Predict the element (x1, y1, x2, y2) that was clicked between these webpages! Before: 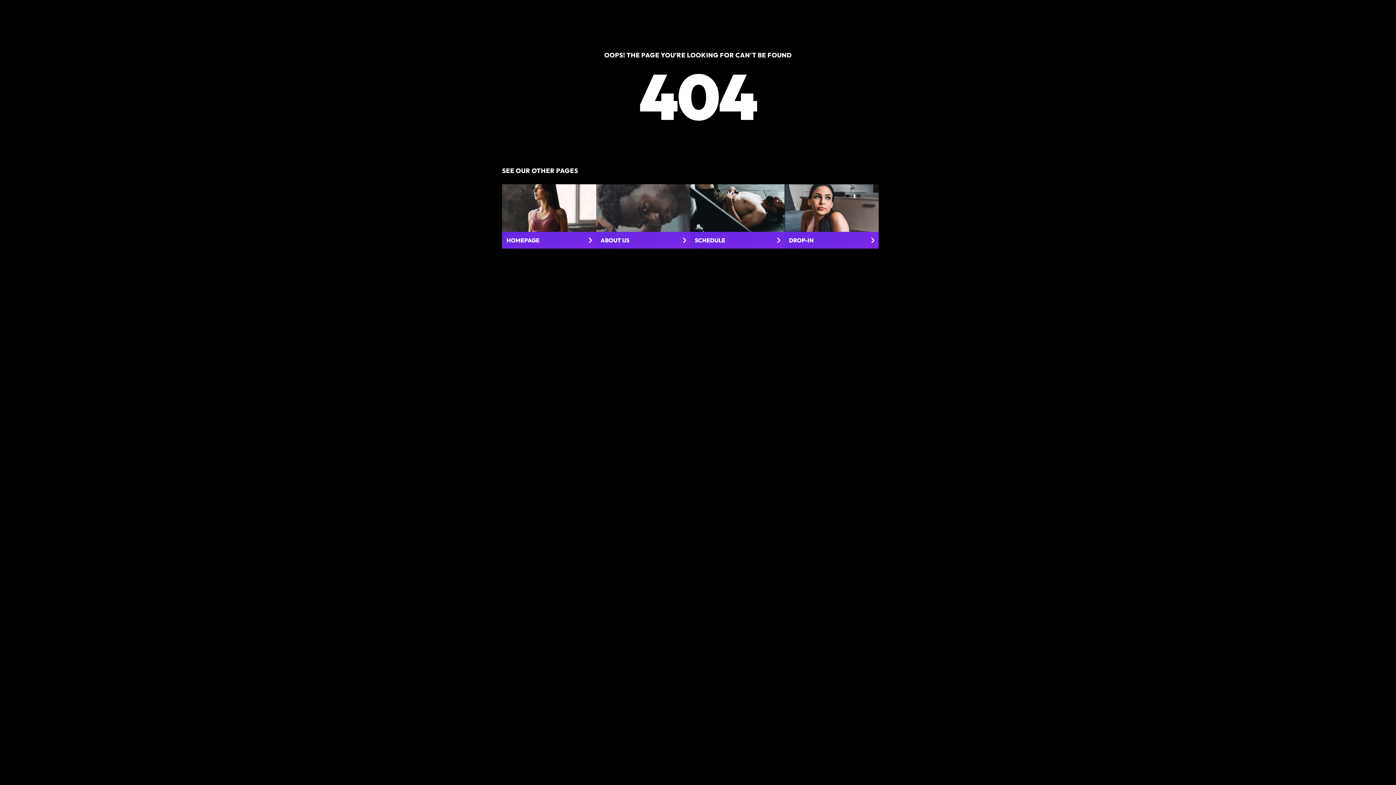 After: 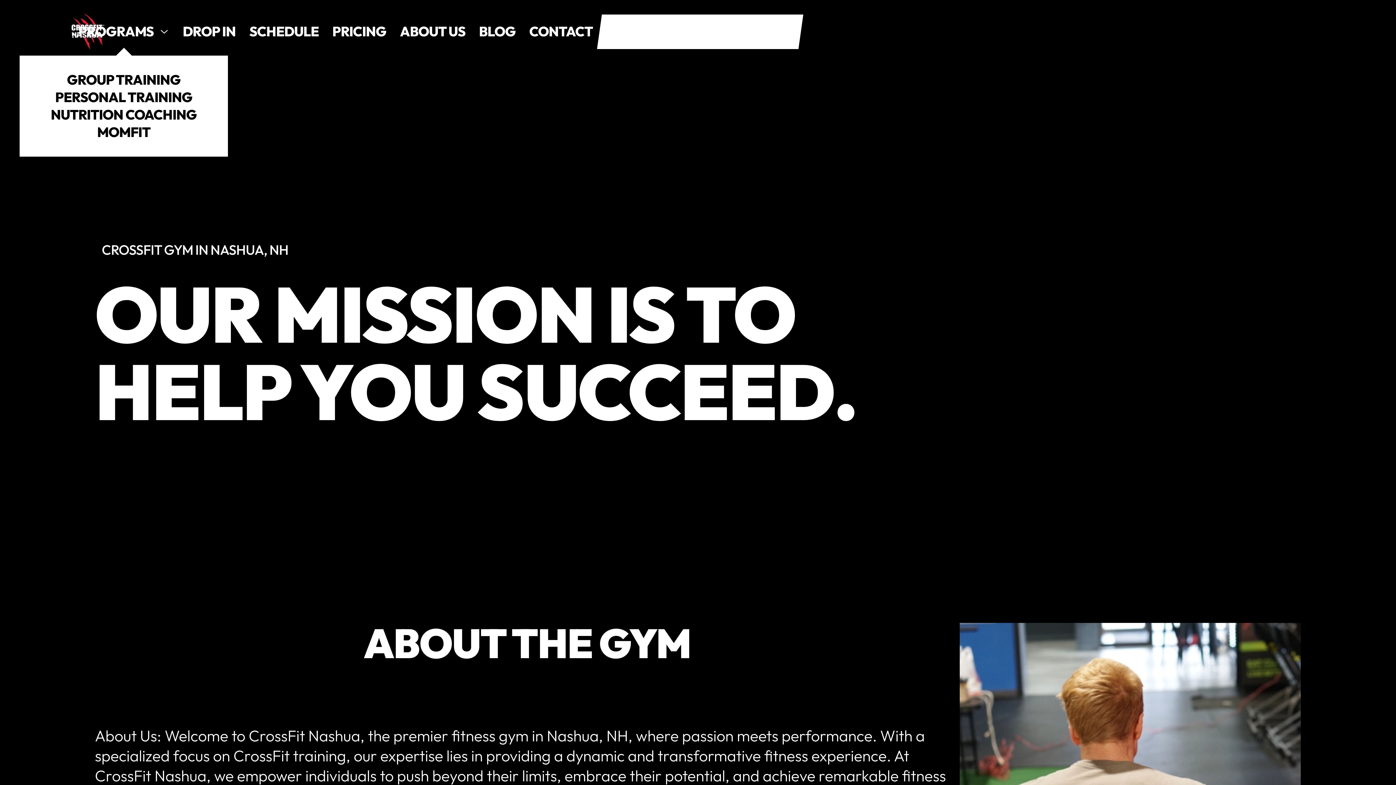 Action: bbox: (596, 184, 690, 248) label: ABOUT US